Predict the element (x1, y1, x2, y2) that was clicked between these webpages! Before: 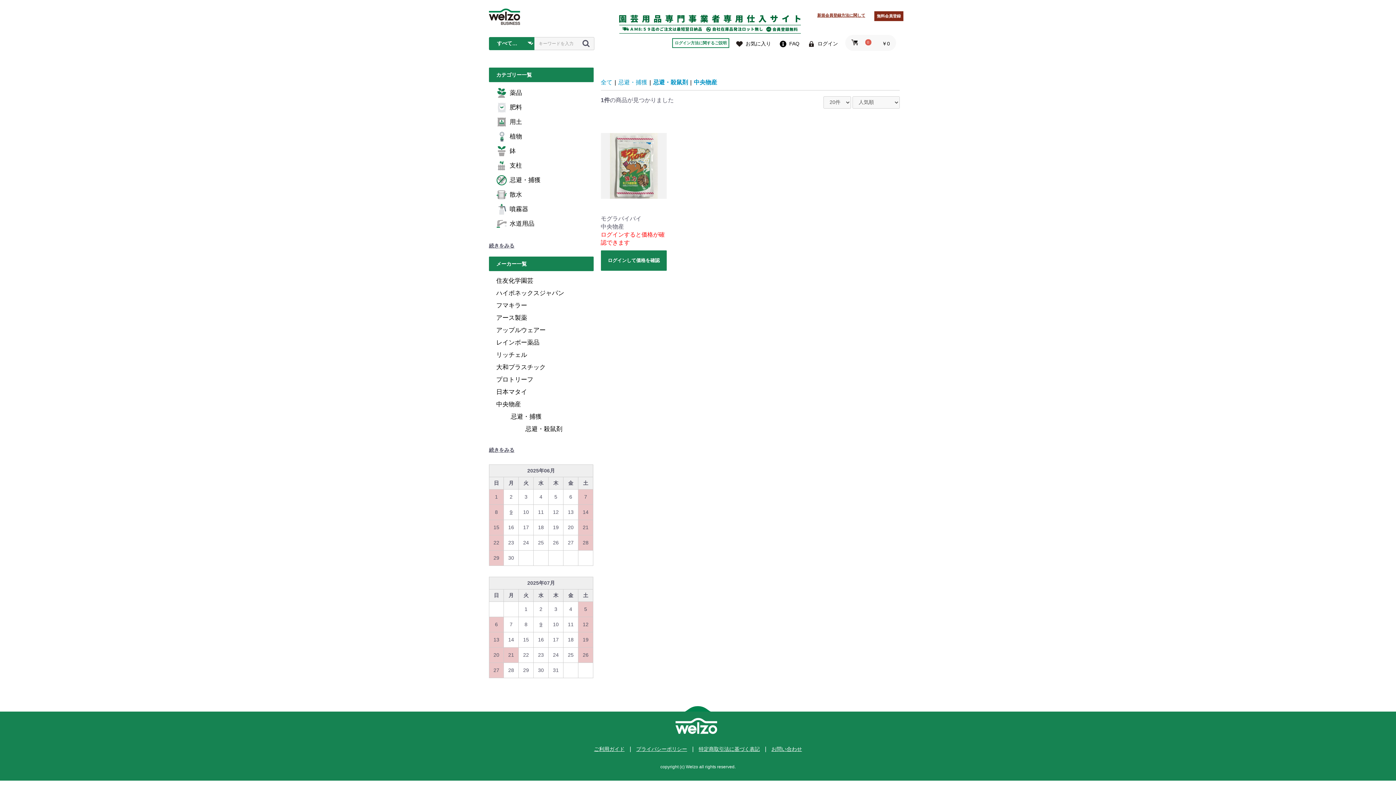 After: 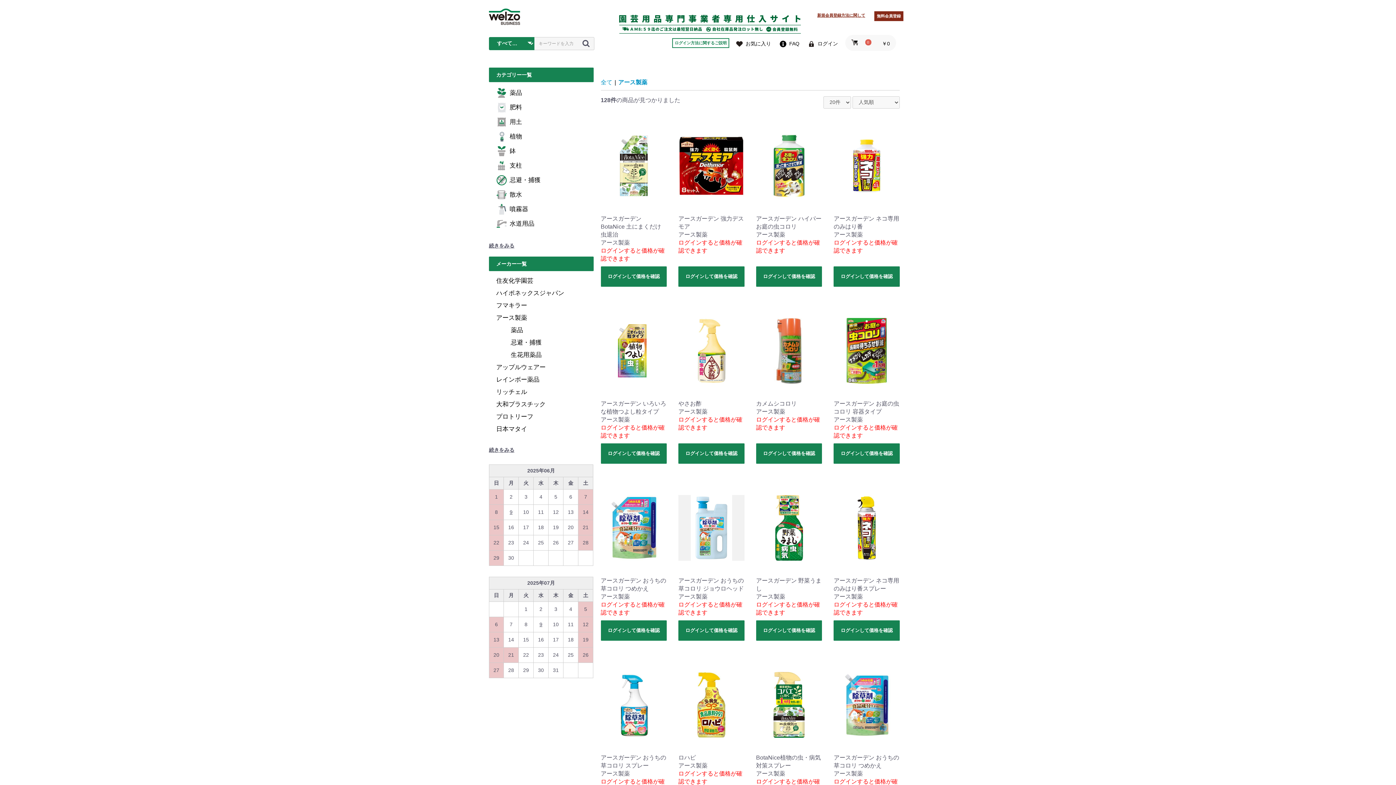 Action: bbox: (494, 312, 593, 324) label: アース製薬